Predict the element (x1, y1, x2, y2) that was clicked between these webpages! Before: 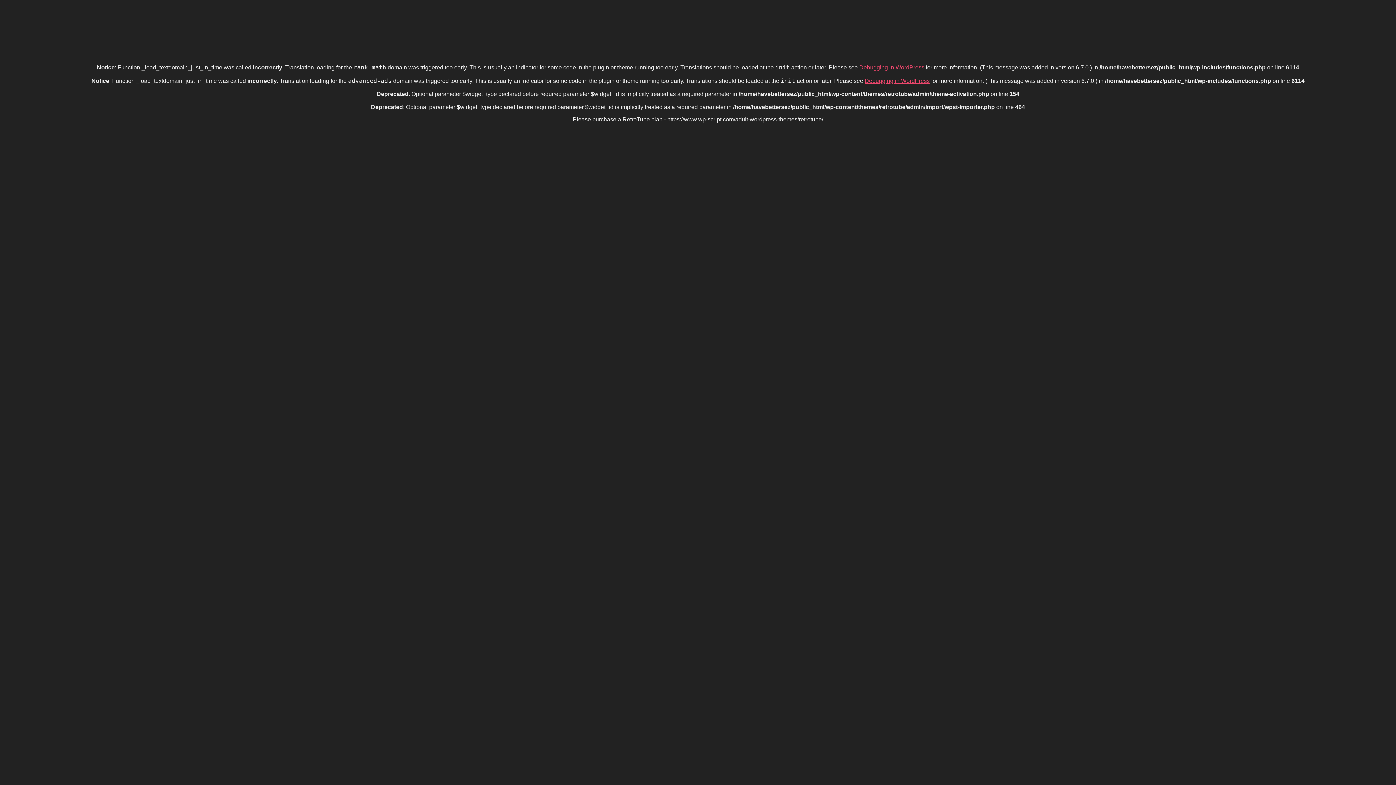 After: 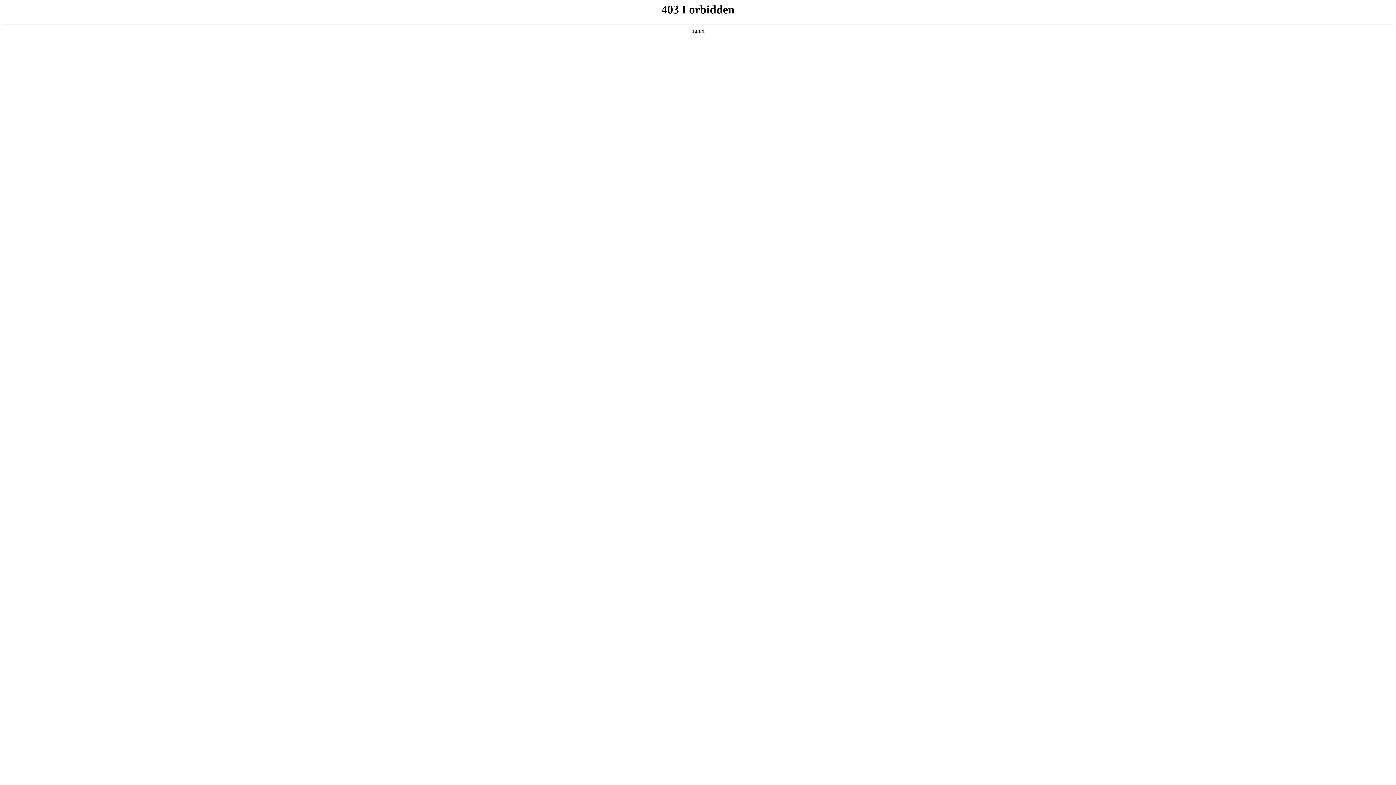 Action: bbox: (864, 77, 930, 84) label: Debugging in WordPress